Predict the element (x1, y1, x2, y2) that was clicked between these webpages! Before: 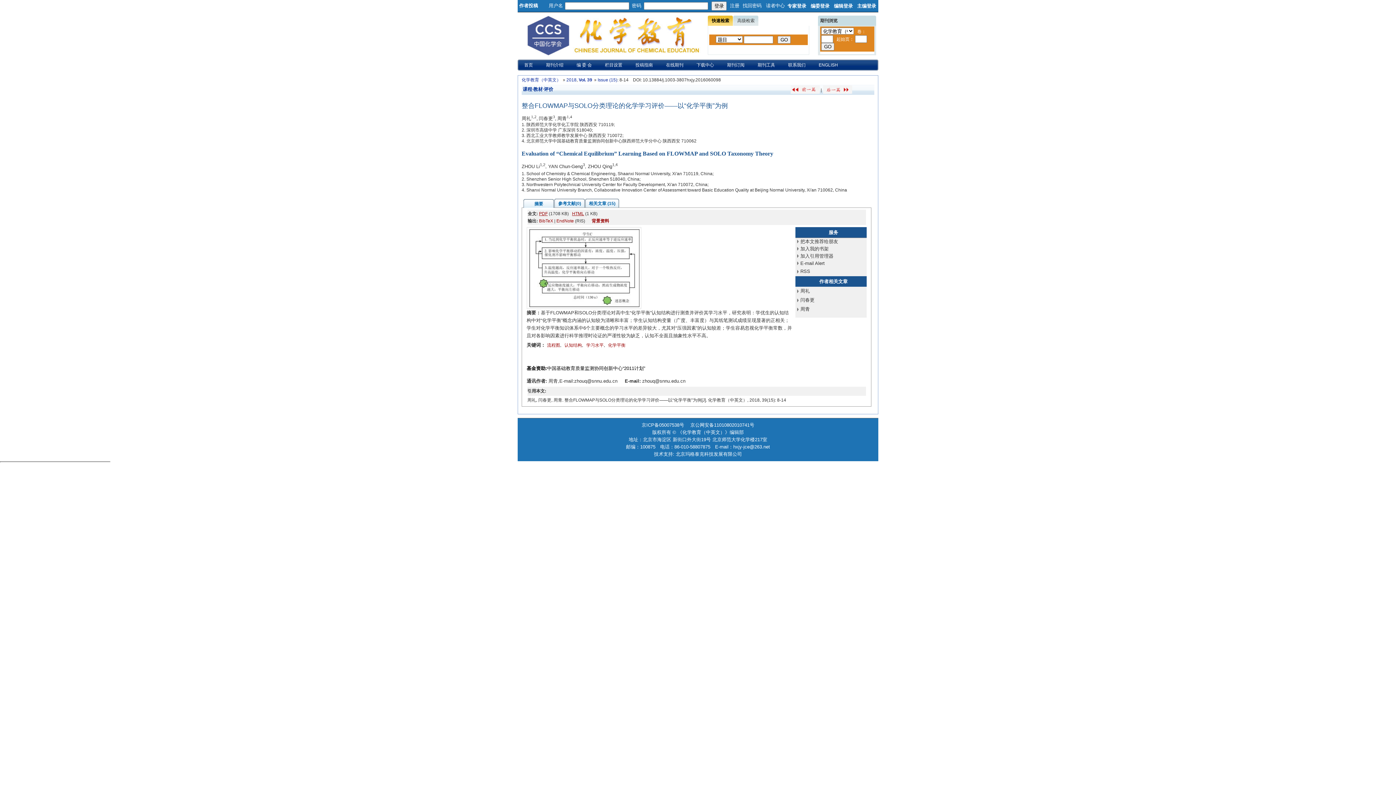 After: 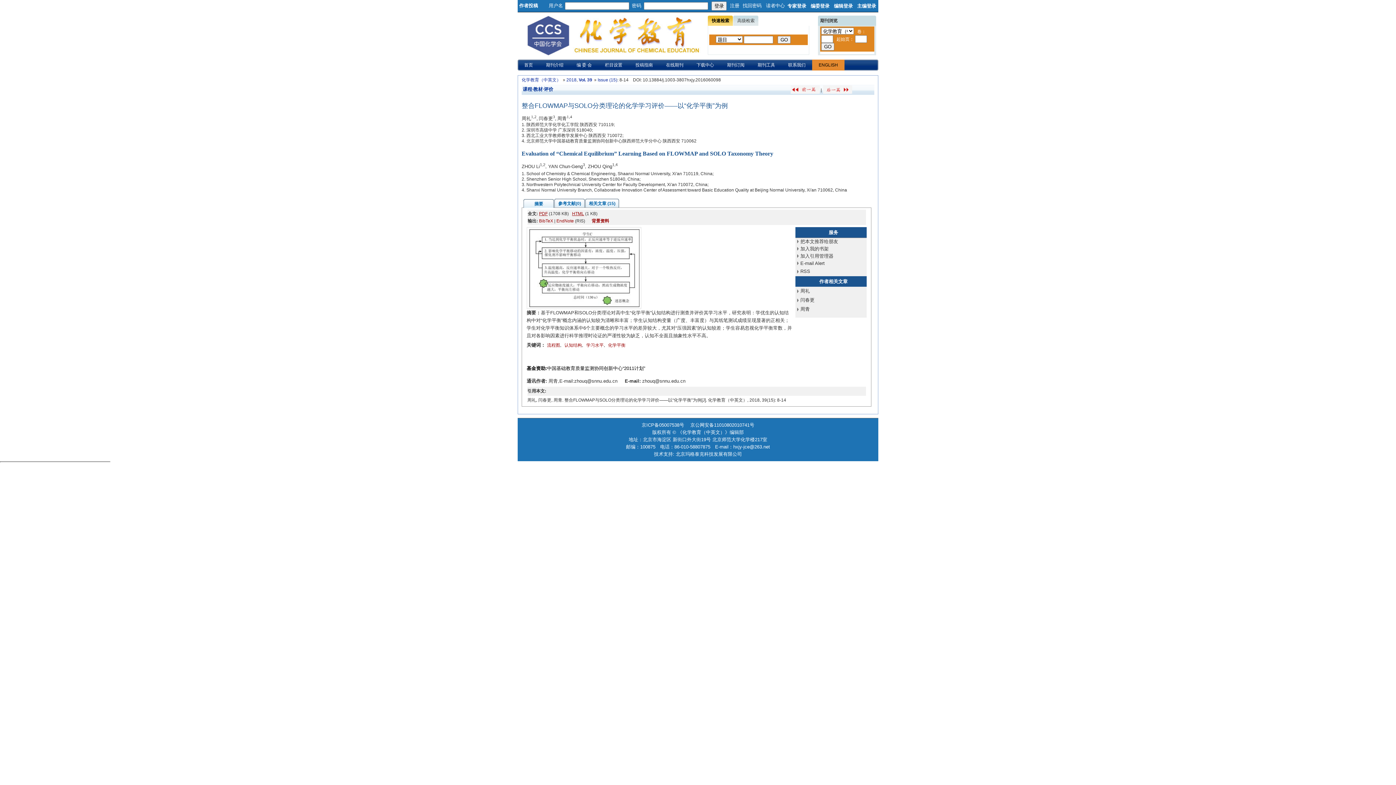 Action: bbox: (812, 59, 844, 70) label: ENGLISH